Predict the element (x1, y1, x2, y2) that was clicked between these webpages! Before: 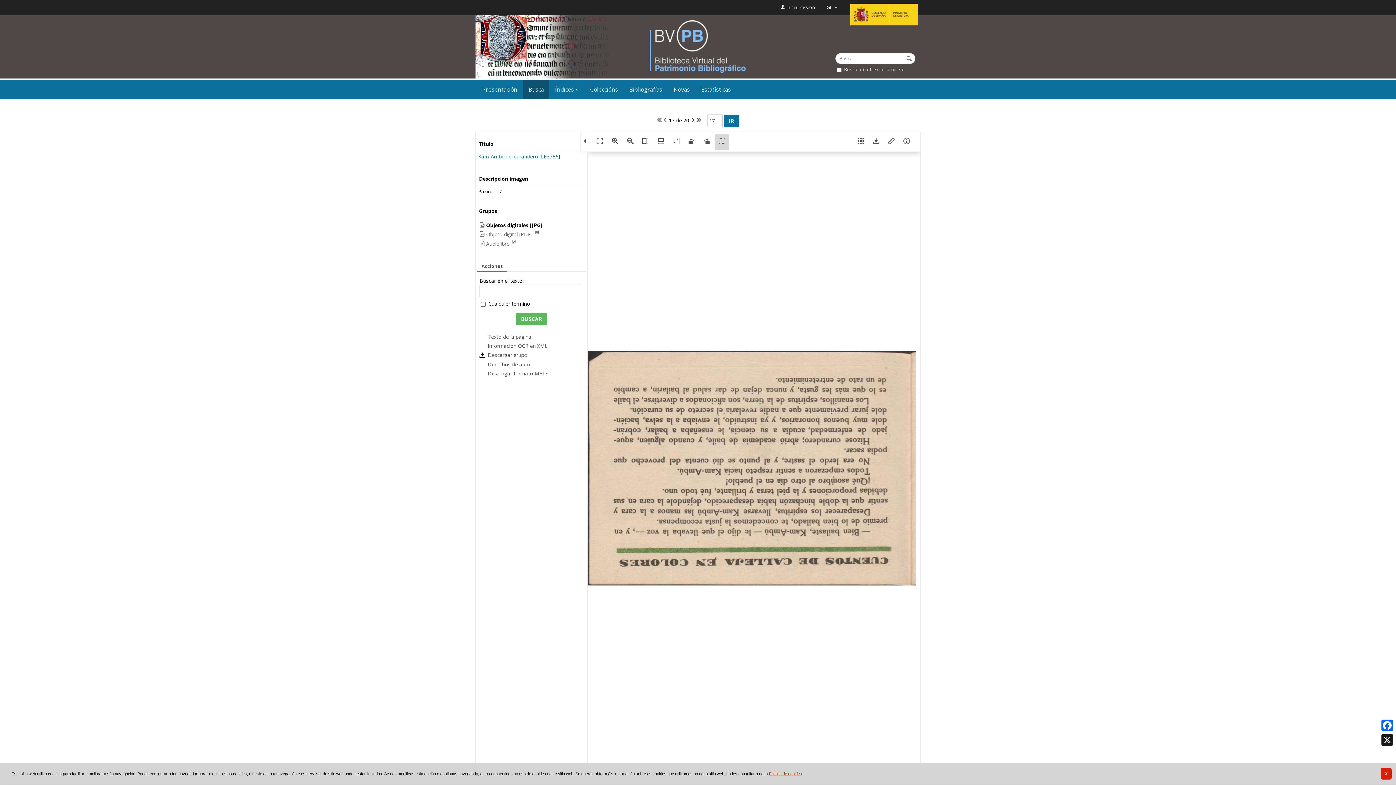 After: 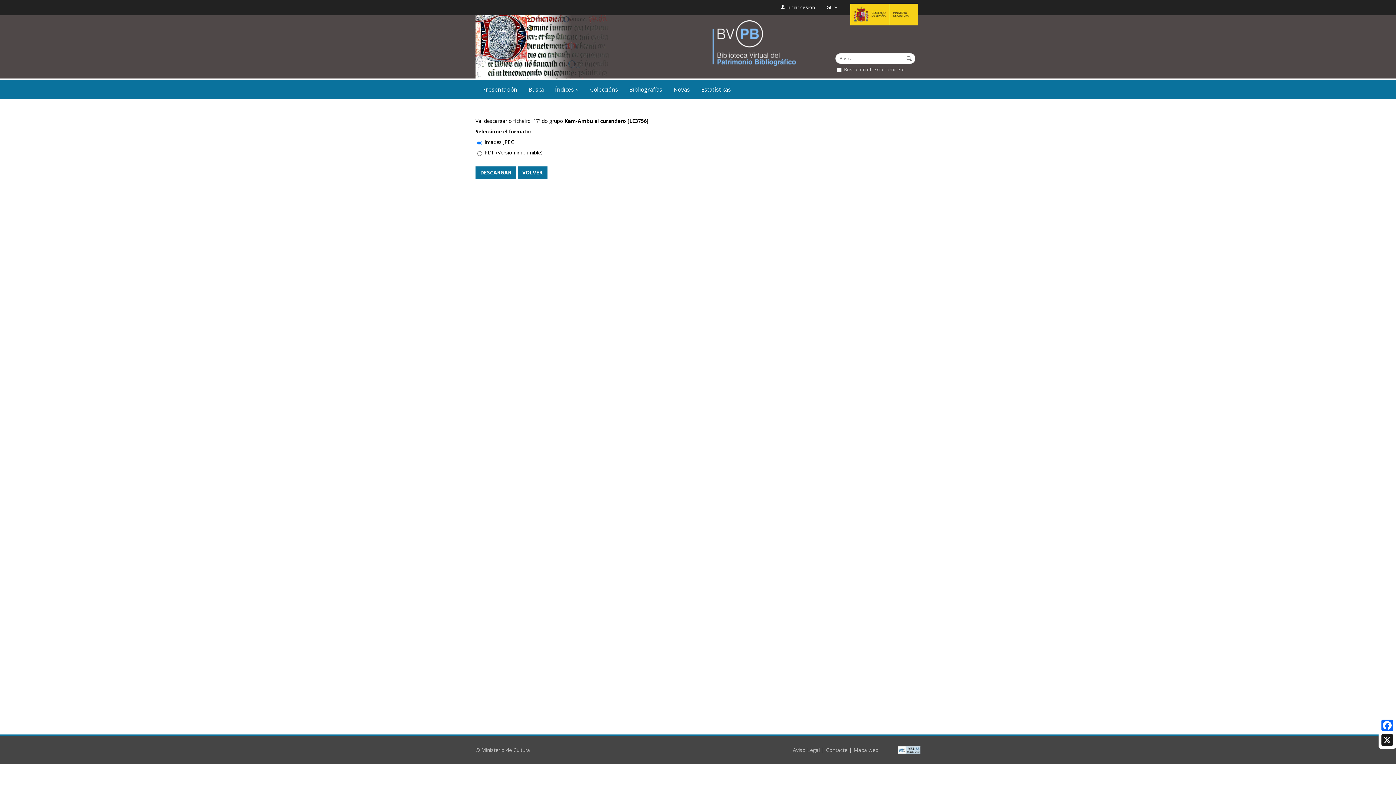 Action: bbox: (869, 134, 883, 149)